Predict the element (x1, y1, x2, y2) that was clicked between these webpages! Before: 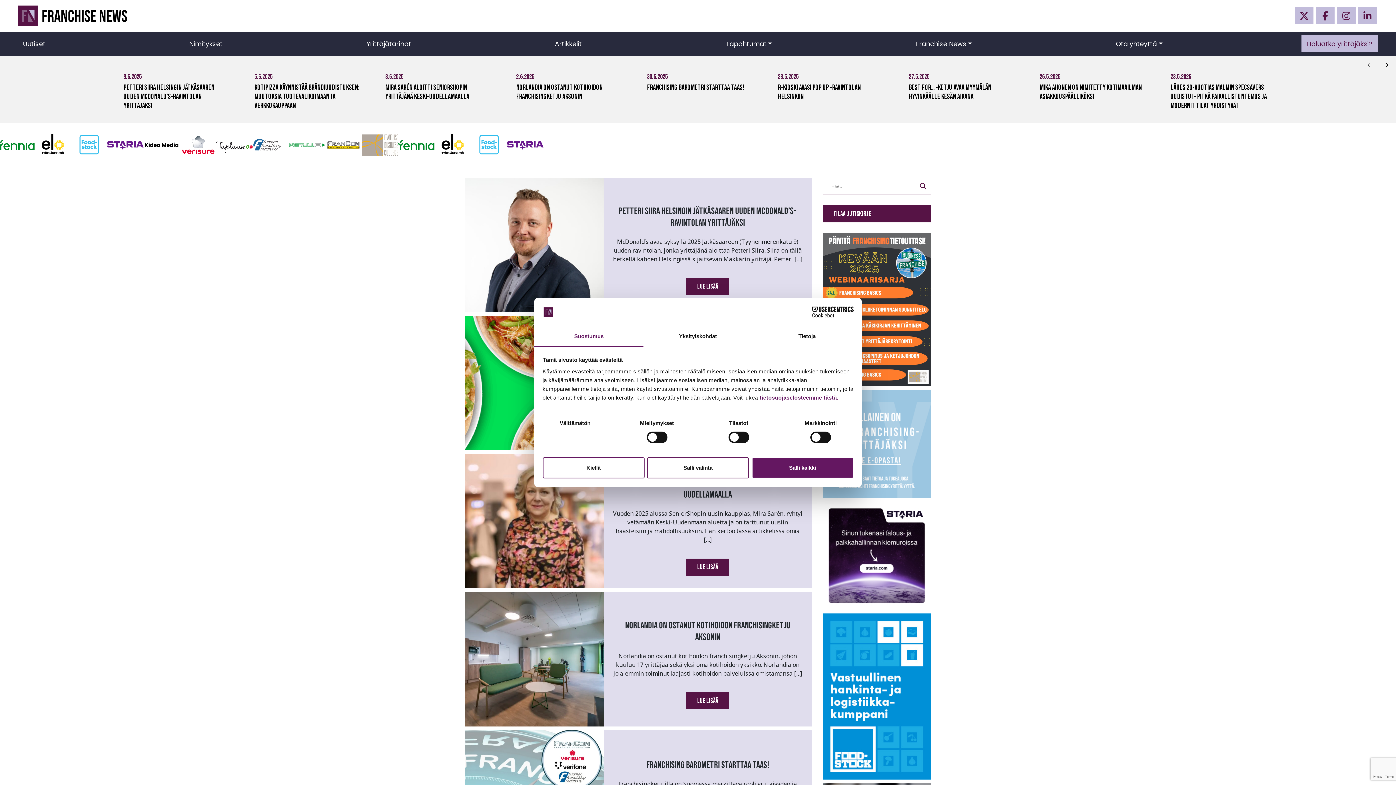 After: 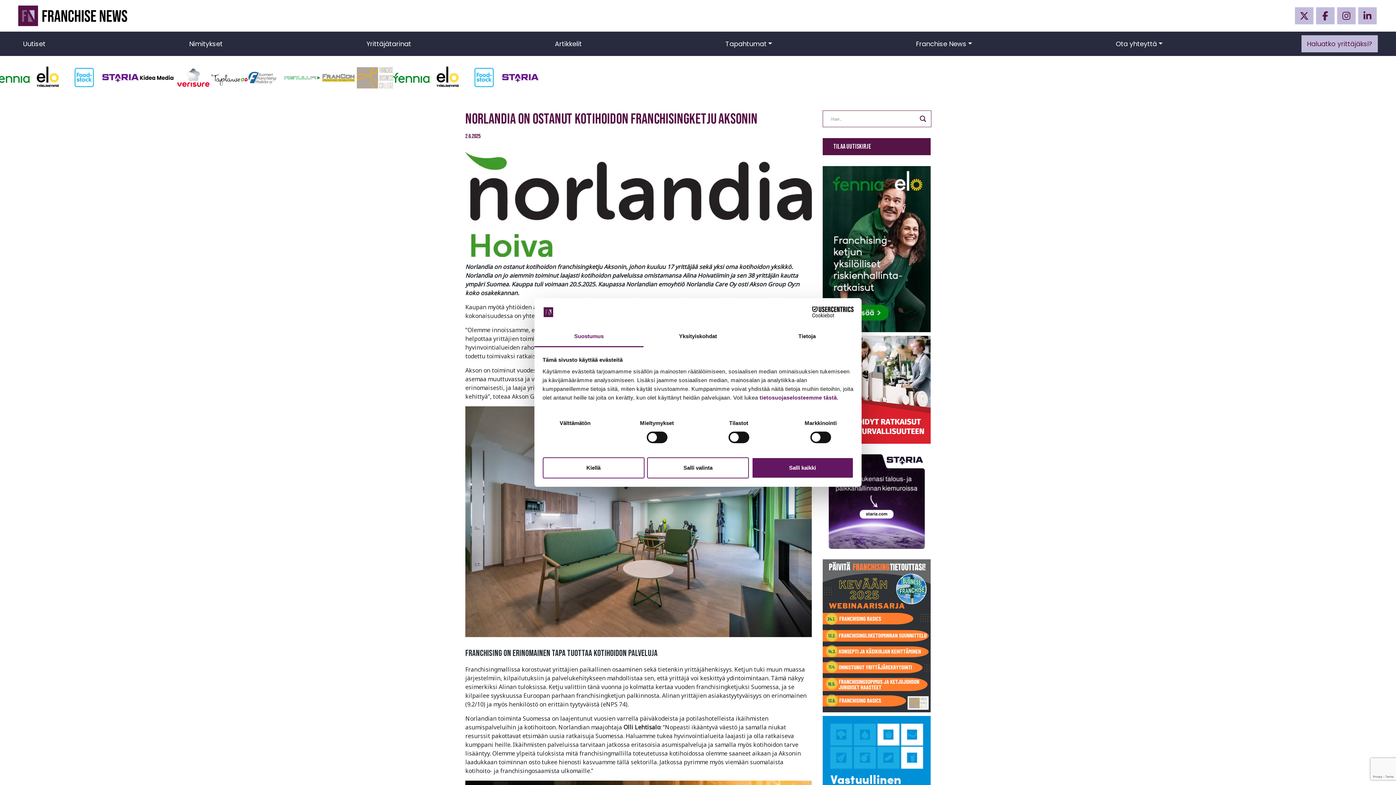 Action: label: LUE LISÄÄ bbox: (686, 692, 729, 709)